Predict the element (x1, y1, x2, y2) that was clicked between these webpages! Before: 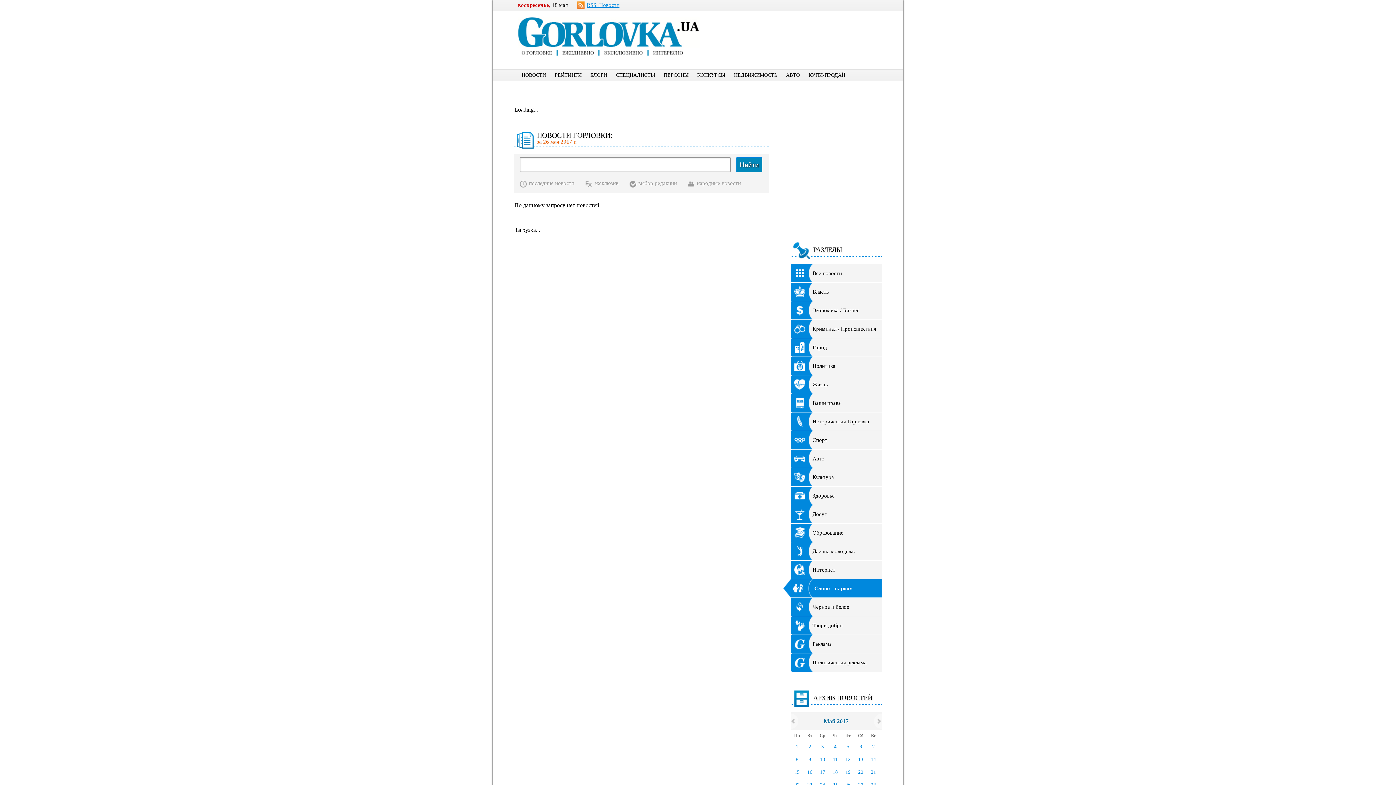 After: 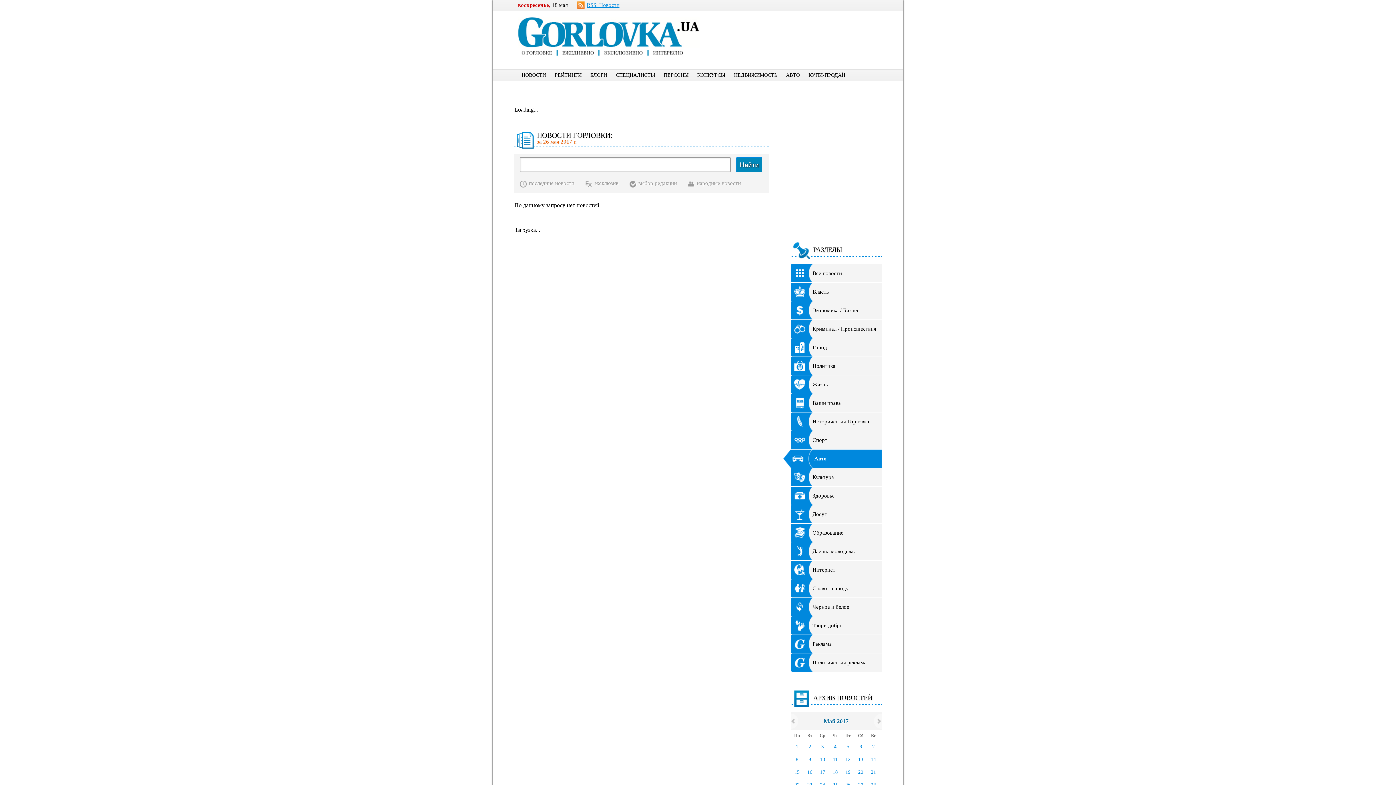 Action: label: Авто bbox: (790, 449, 881, 468)